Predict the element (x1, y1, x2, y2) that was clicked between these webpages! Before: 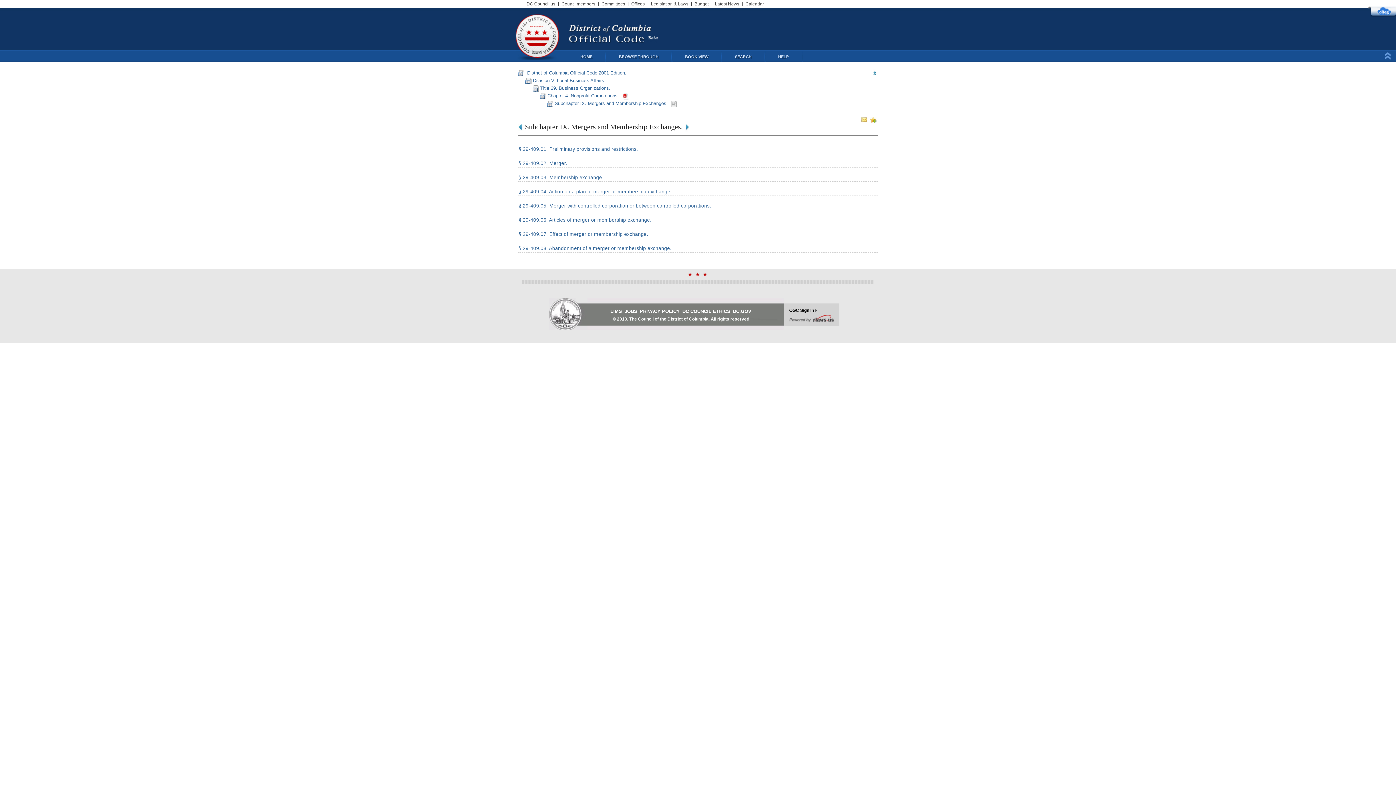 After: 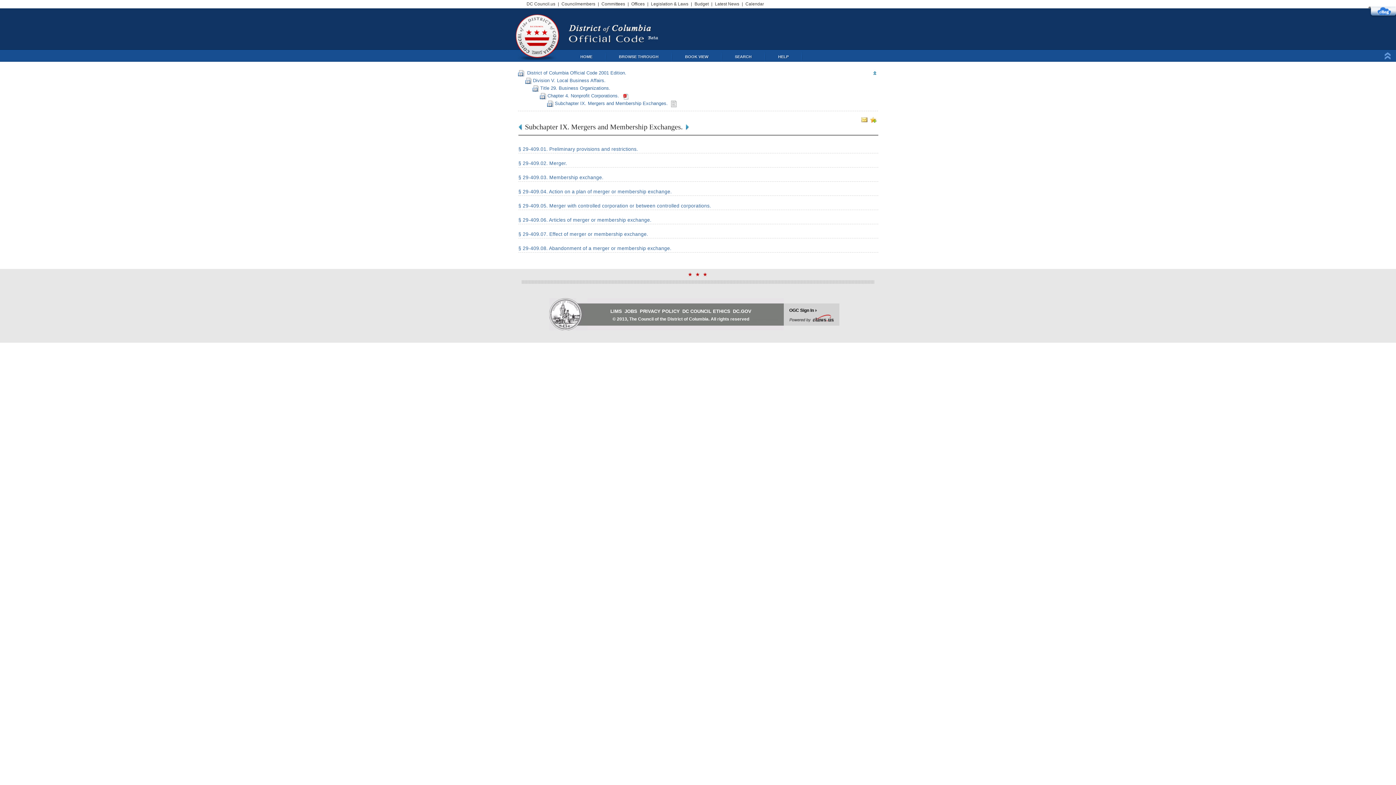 Action: label:   bbox: (870, 116, 876, 122)